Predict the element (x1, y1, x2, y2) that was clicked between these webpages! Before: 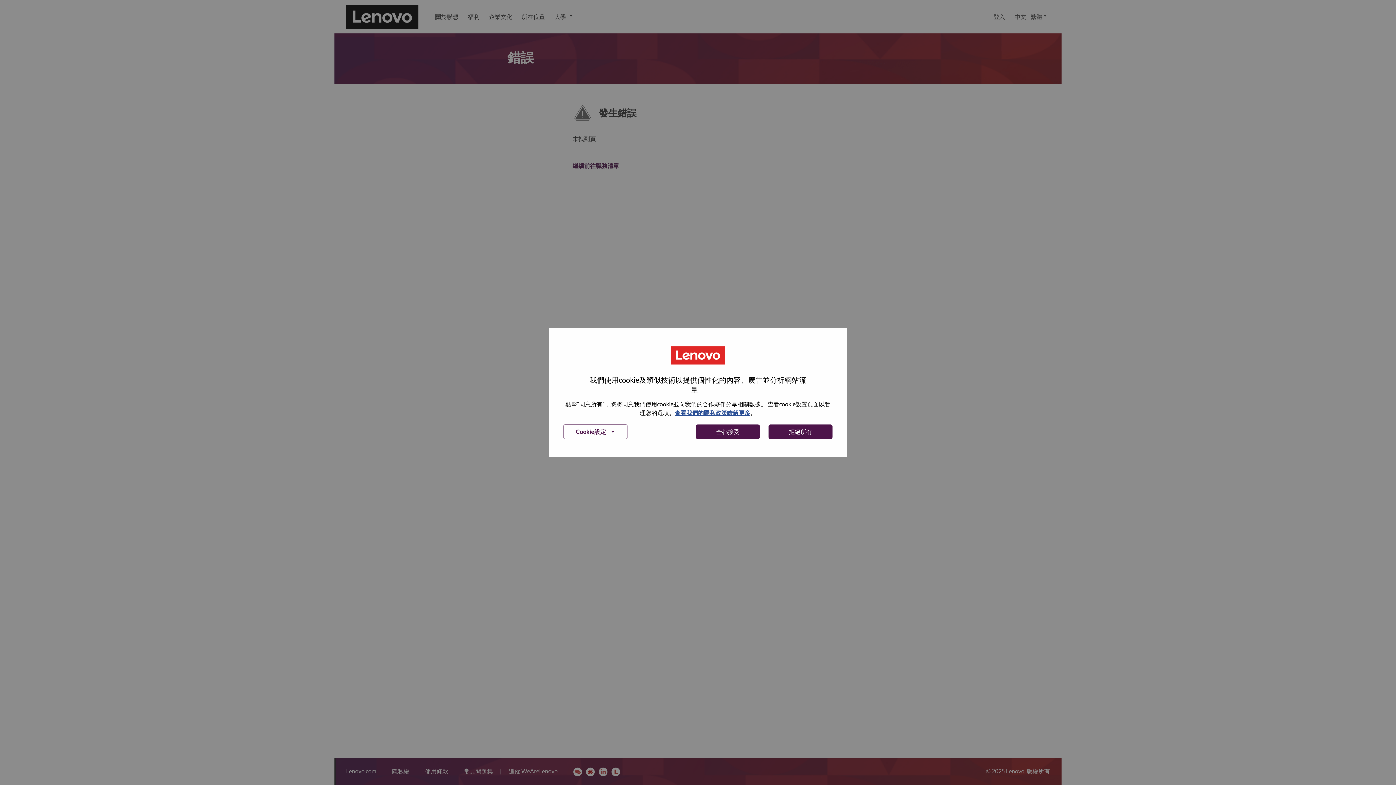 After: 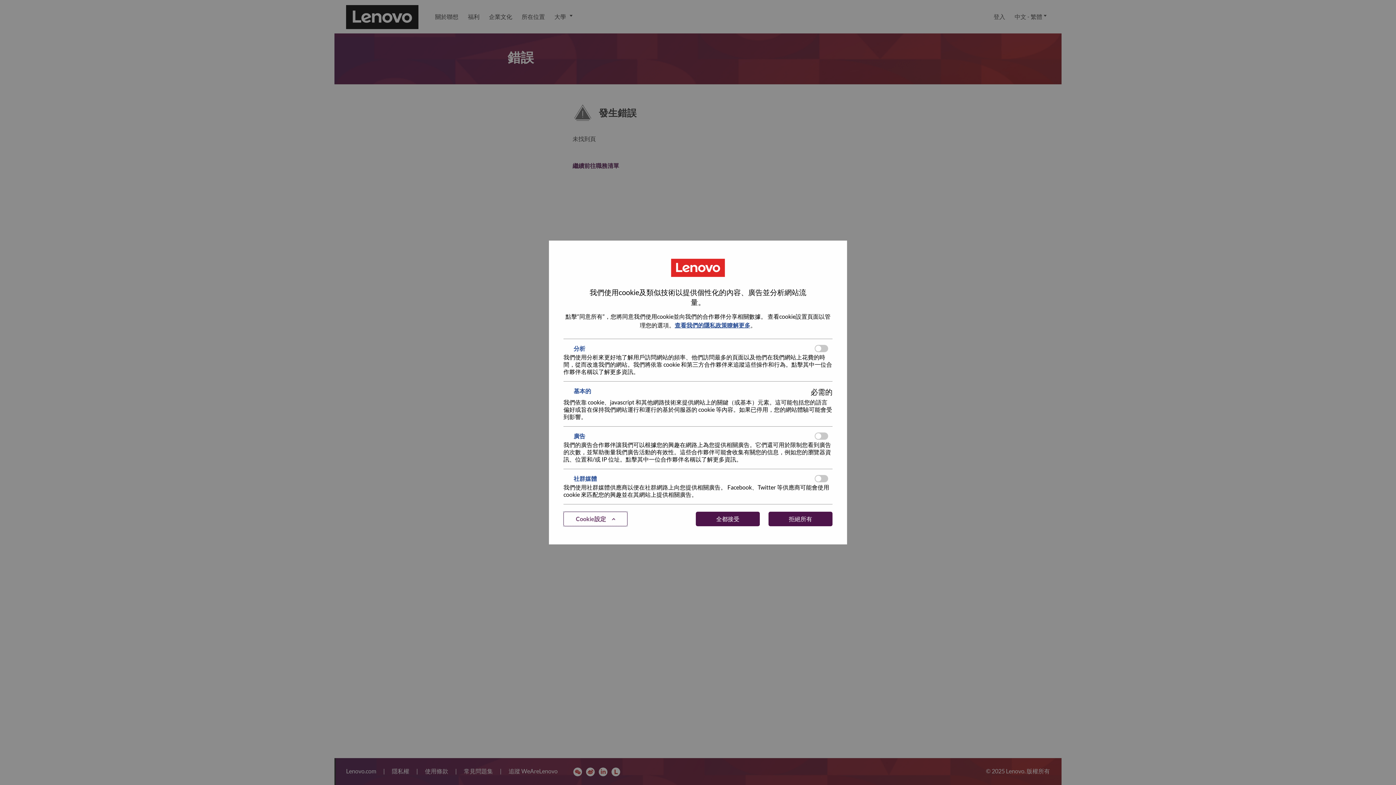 Action: label: Cookie設定 bbox: (563, 424, 627, 439)